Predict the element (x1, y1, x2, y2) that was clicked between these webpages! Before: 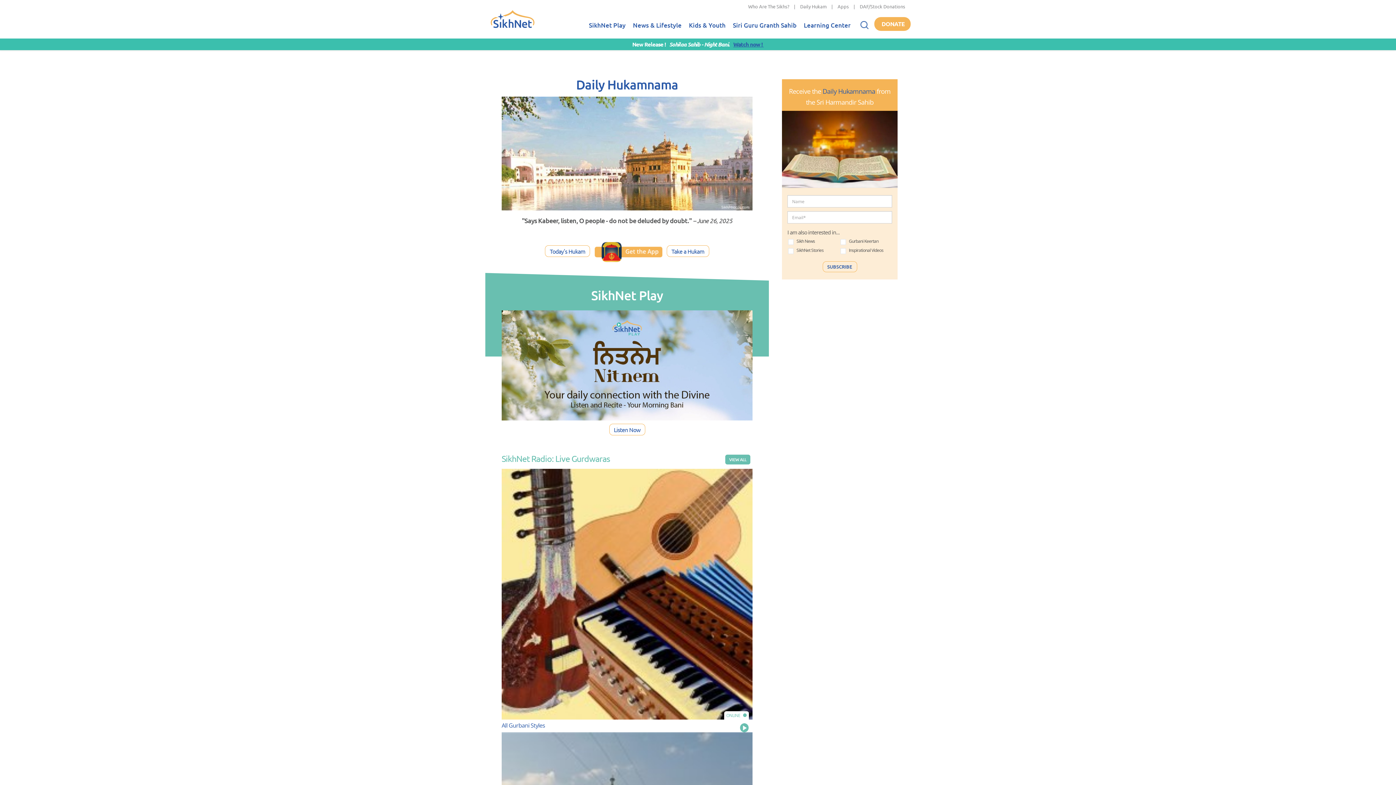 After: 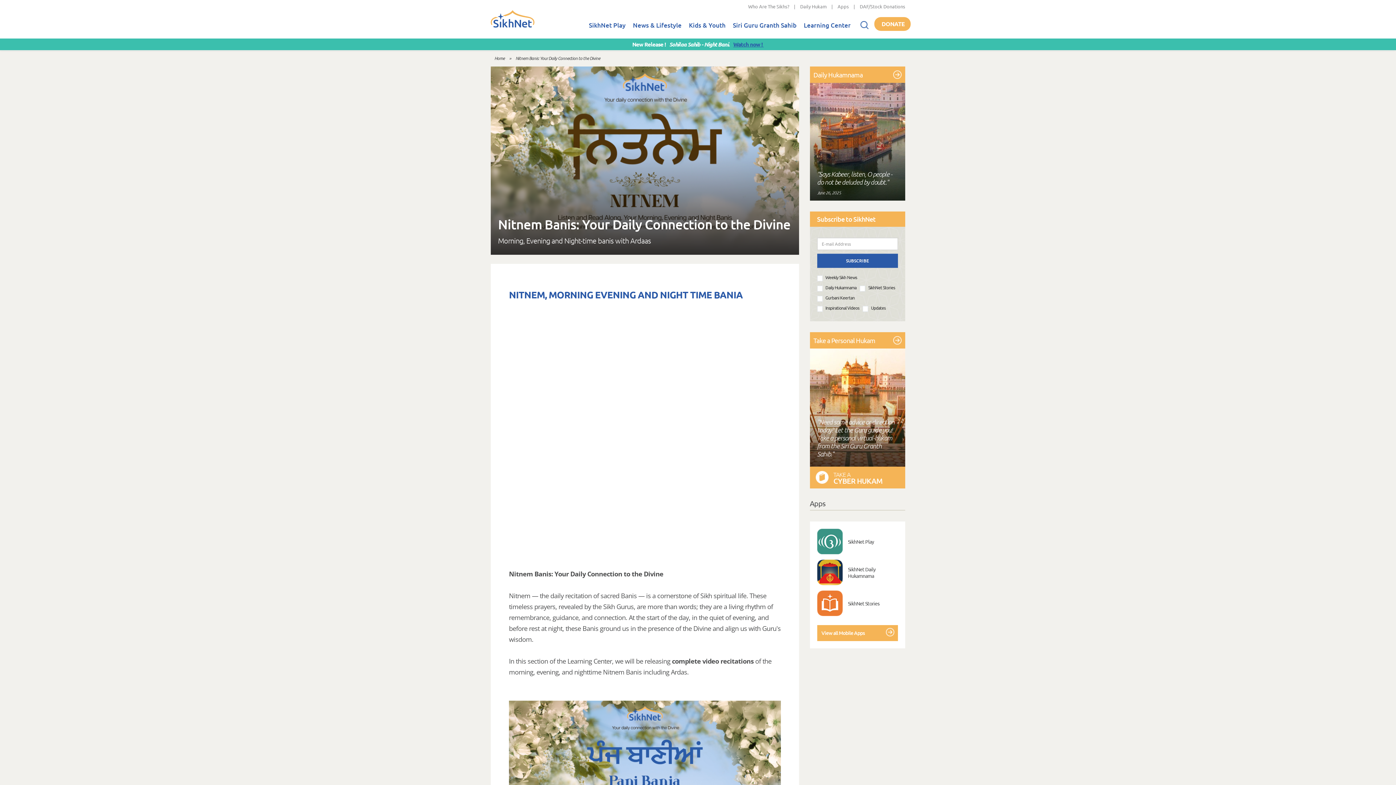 Action: bbox: (733, 40, 763, 48) label: Watch now ! 